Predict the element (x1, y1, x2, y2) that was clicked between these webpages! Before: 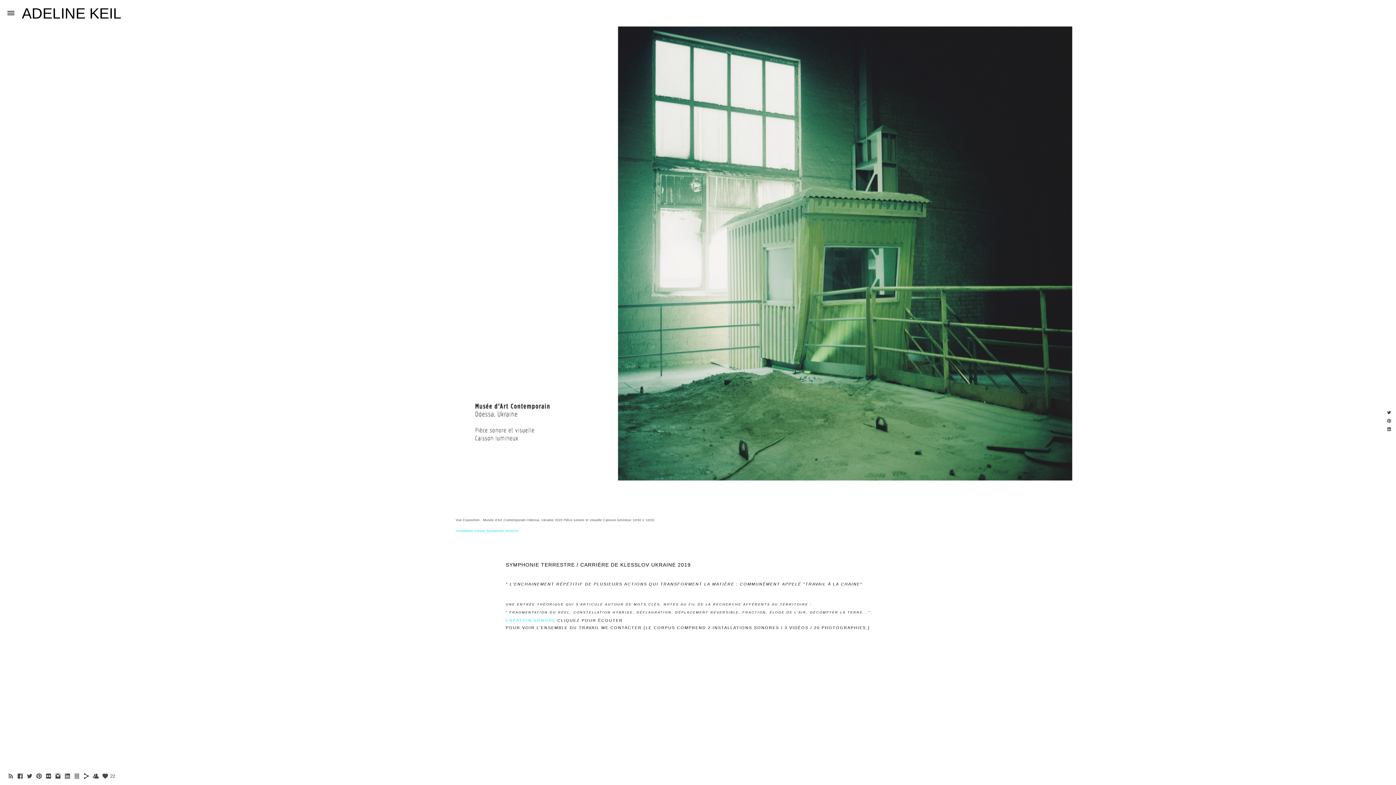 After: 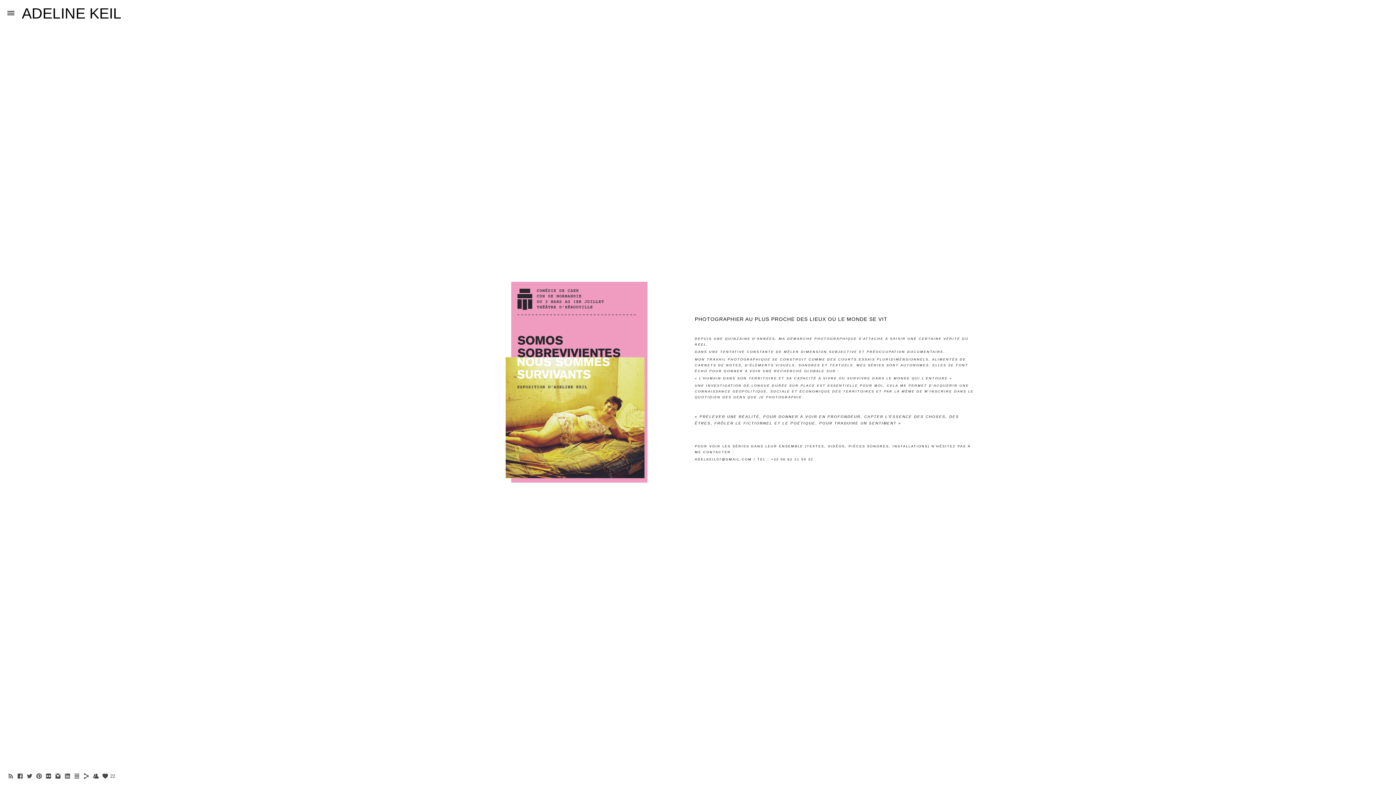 Action: bbox: (21, 5, 121, 21) label: ADELINE KEIL